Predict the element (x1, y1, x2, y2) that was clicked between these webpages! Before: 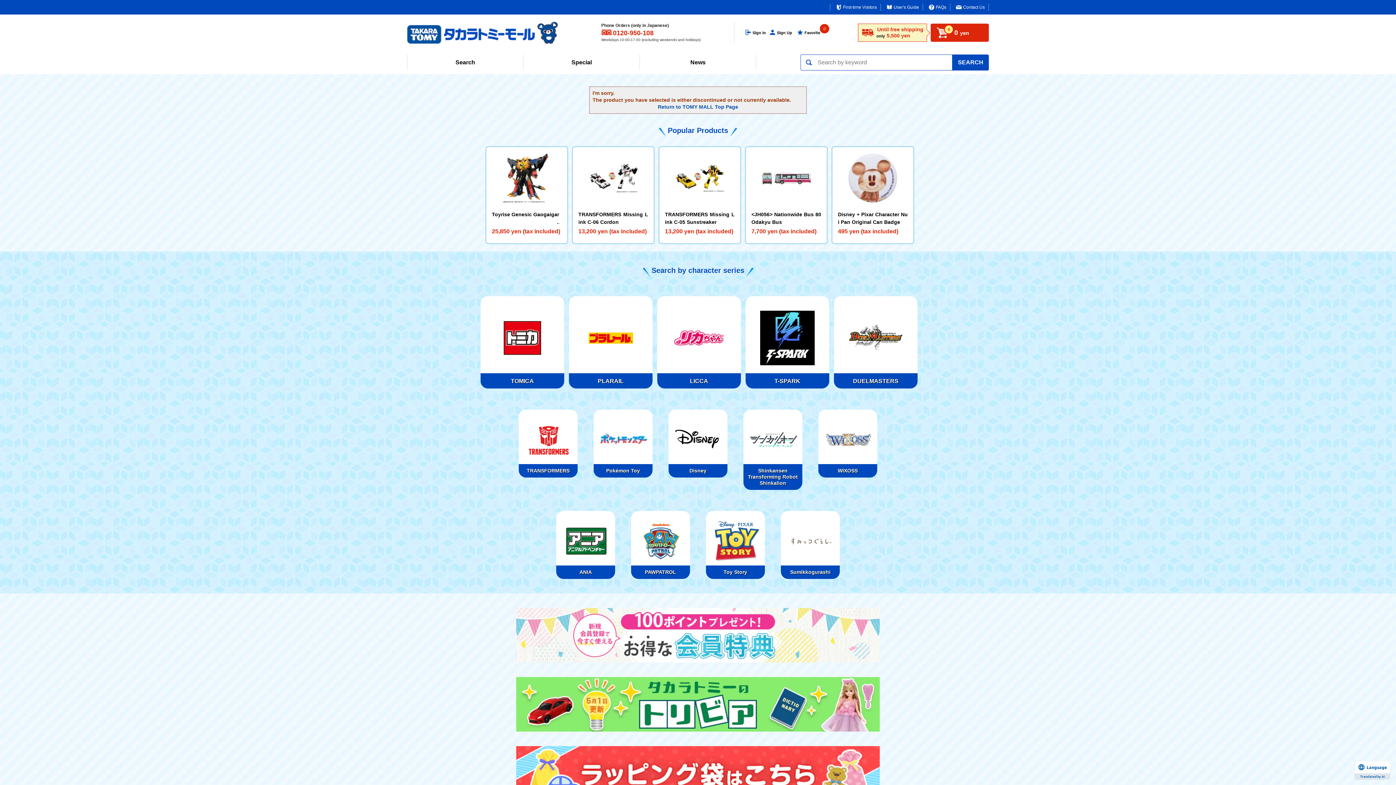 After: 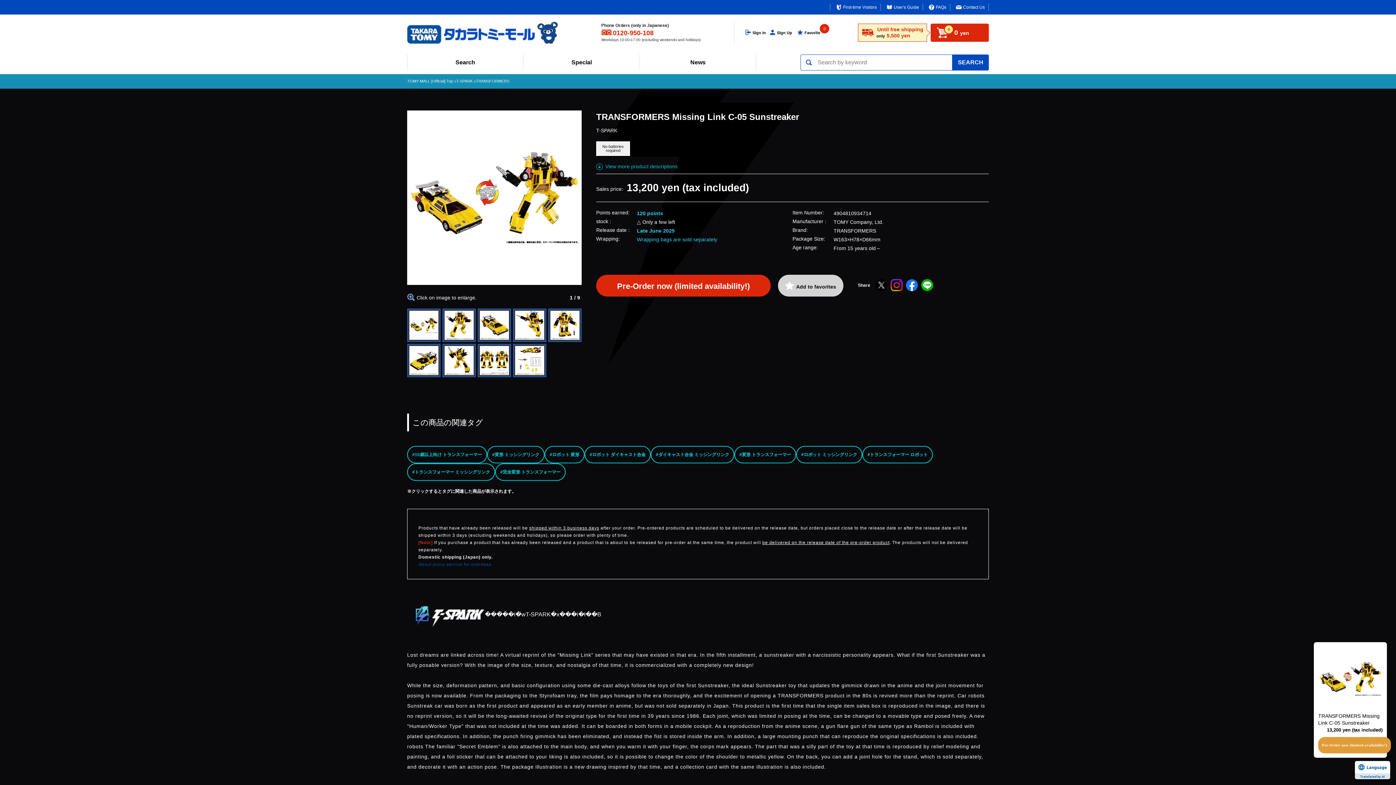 Action: label: TRANSFORMERS Missing Link C-05 Sunstreaker
13,200 yen (tax included) bbox: (665, 152, 734, 234)